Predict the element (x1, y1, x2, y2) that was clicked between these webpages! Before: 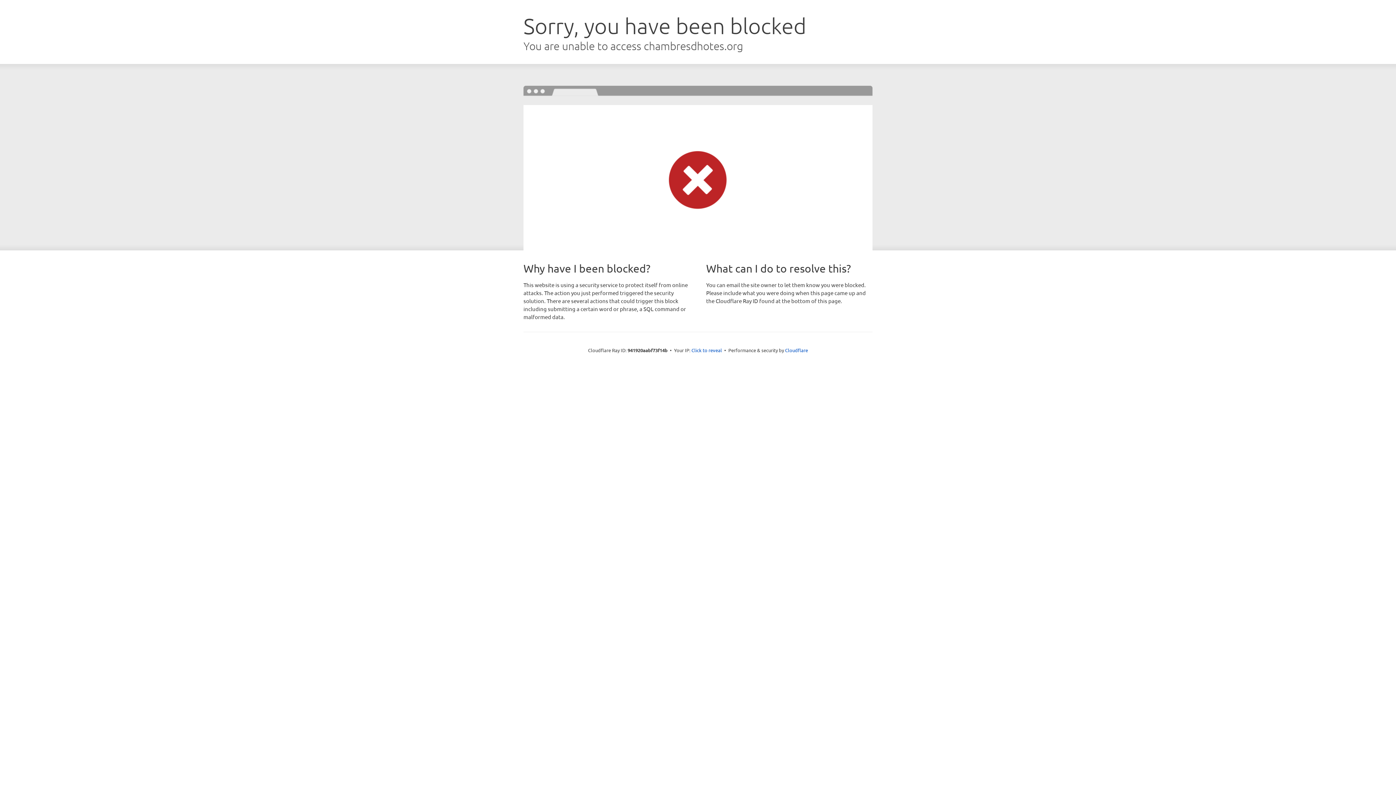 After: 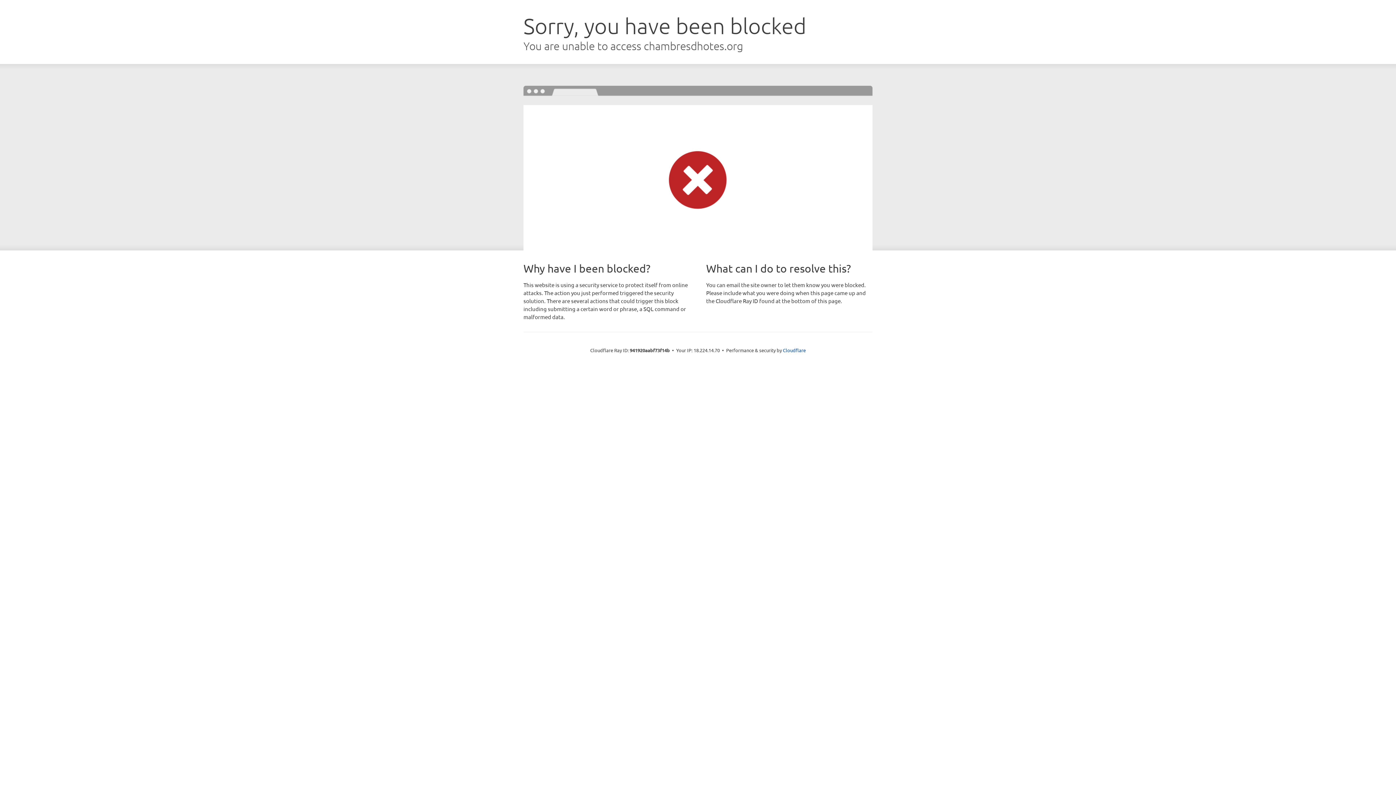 Action: bbox: (691, 346, 722, 353) label: Click to reveal